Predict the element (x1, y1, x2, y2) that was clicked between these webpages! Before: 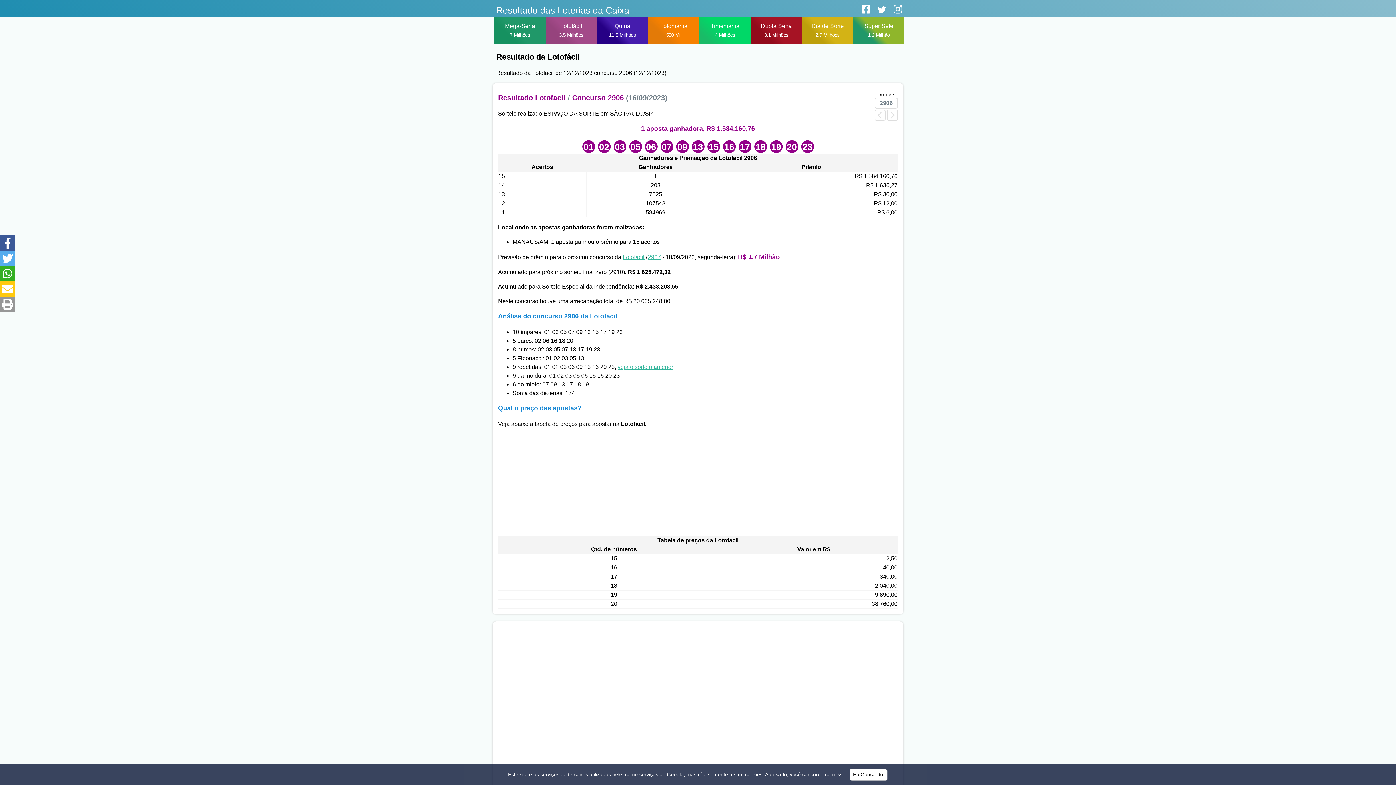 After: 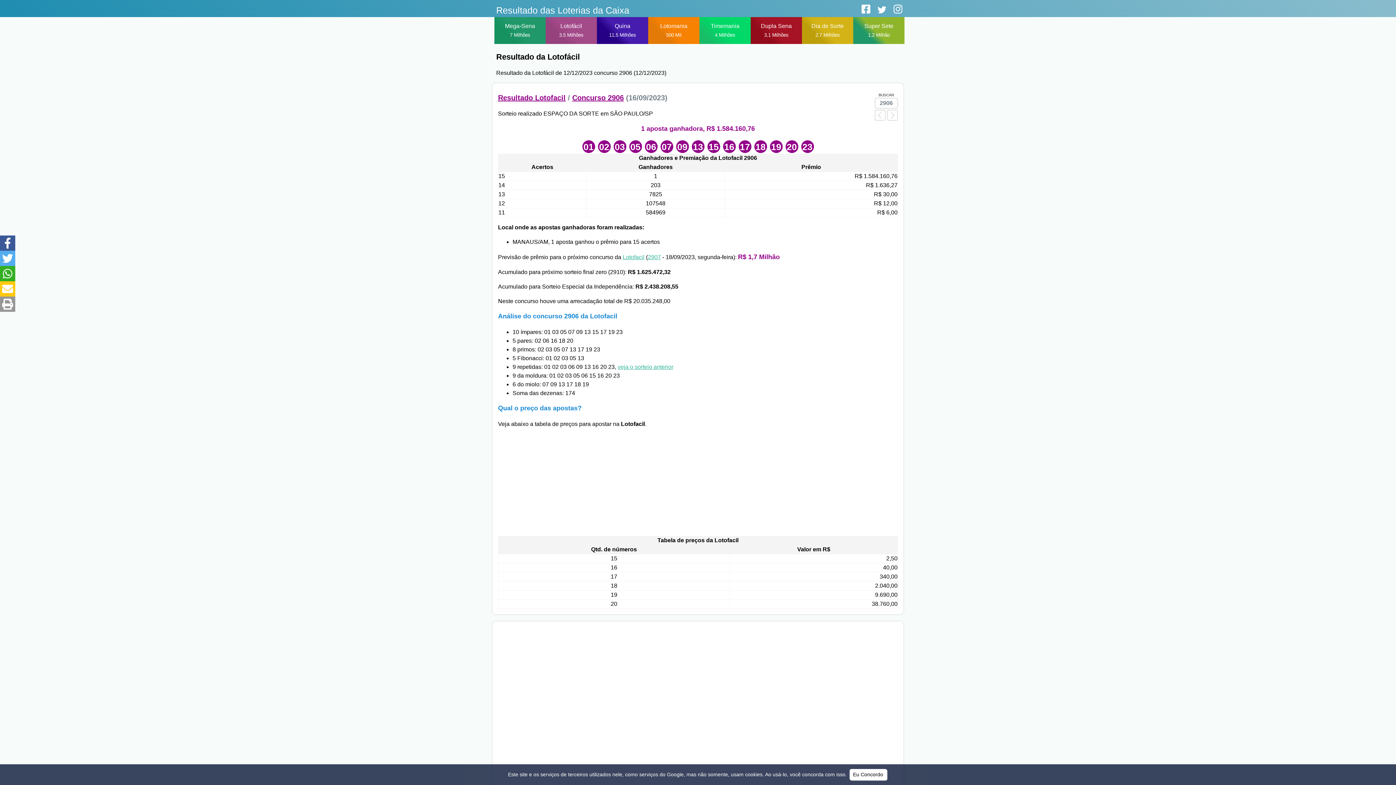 Action: label: Concurso 2906 bbox: (572, 93, 624, 101)